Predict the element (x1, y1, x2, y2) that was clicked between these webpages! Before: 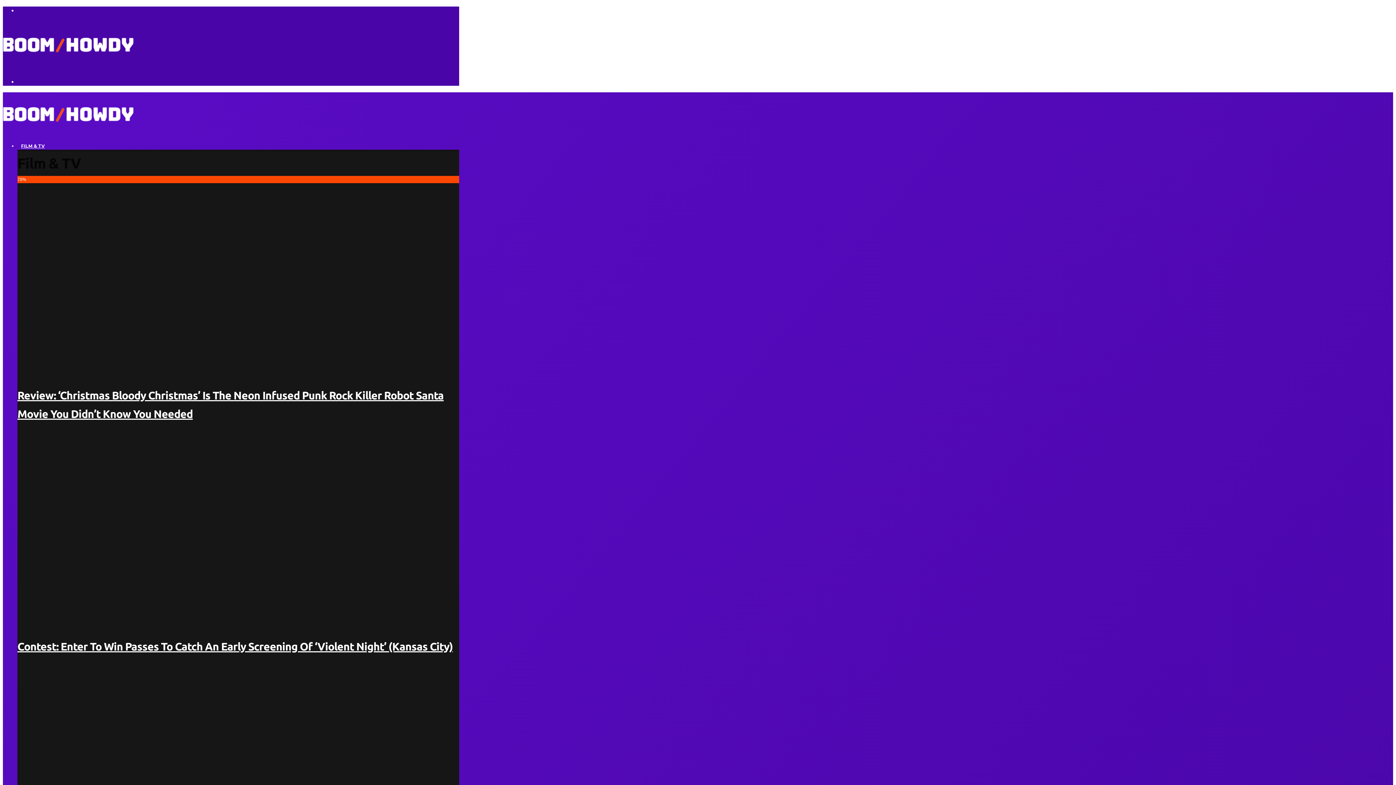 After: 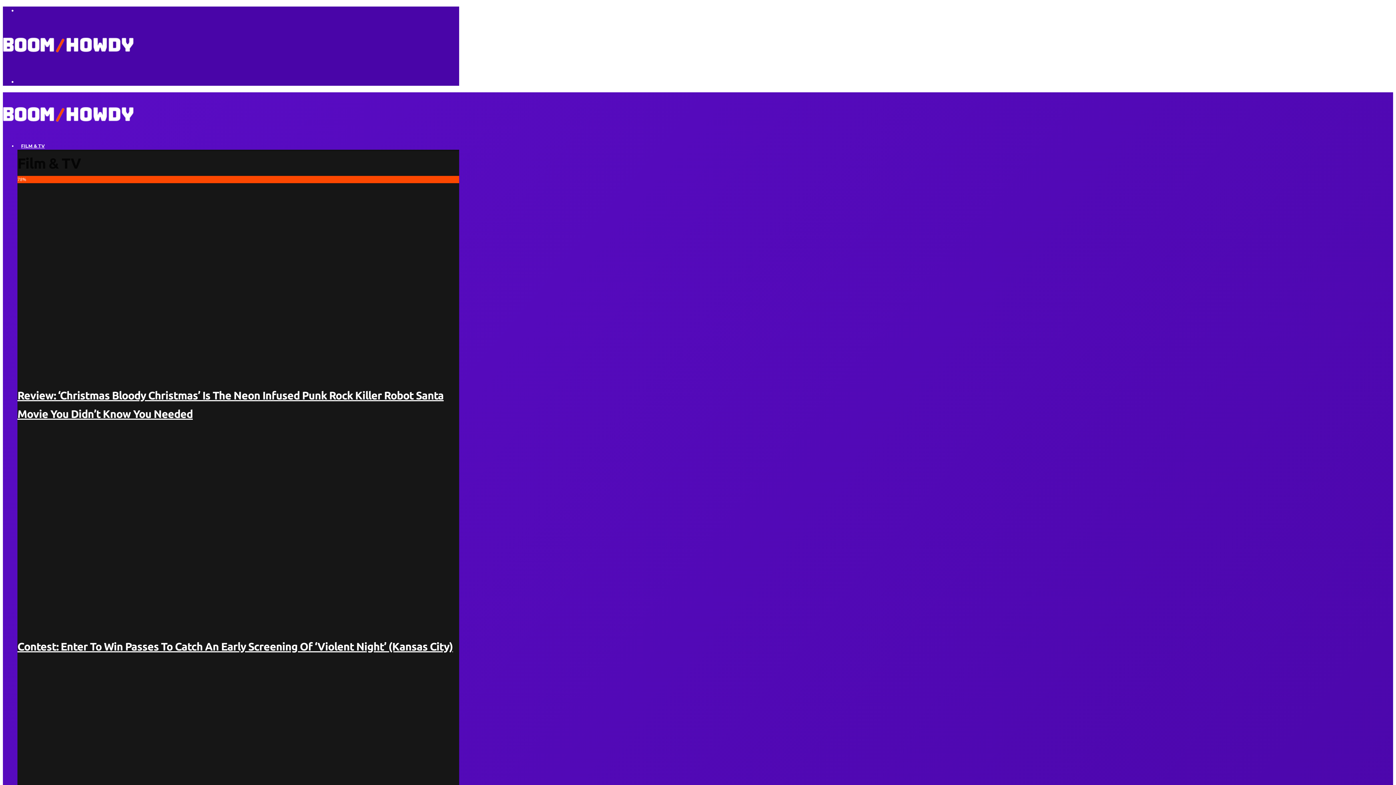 Action: bbox: (17, 620, 303, 625)